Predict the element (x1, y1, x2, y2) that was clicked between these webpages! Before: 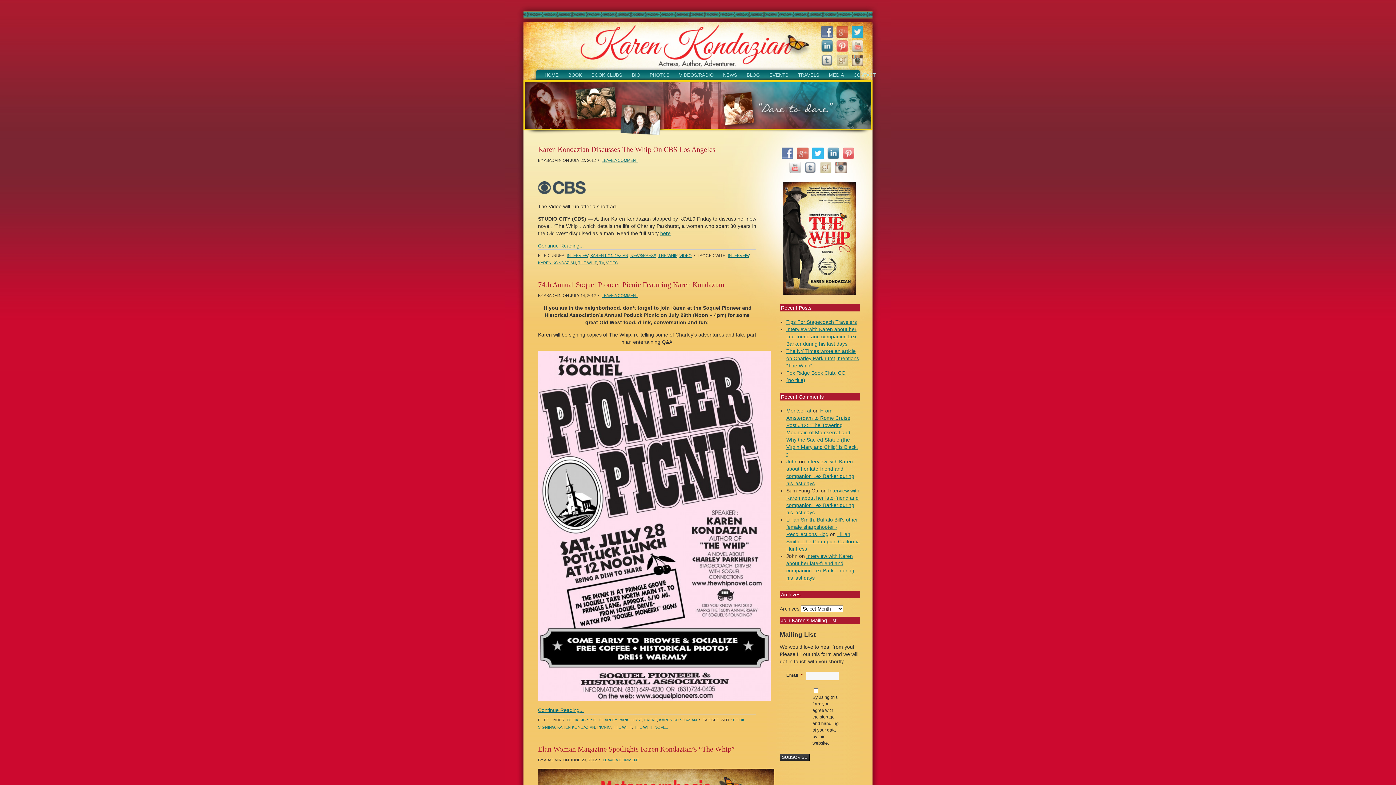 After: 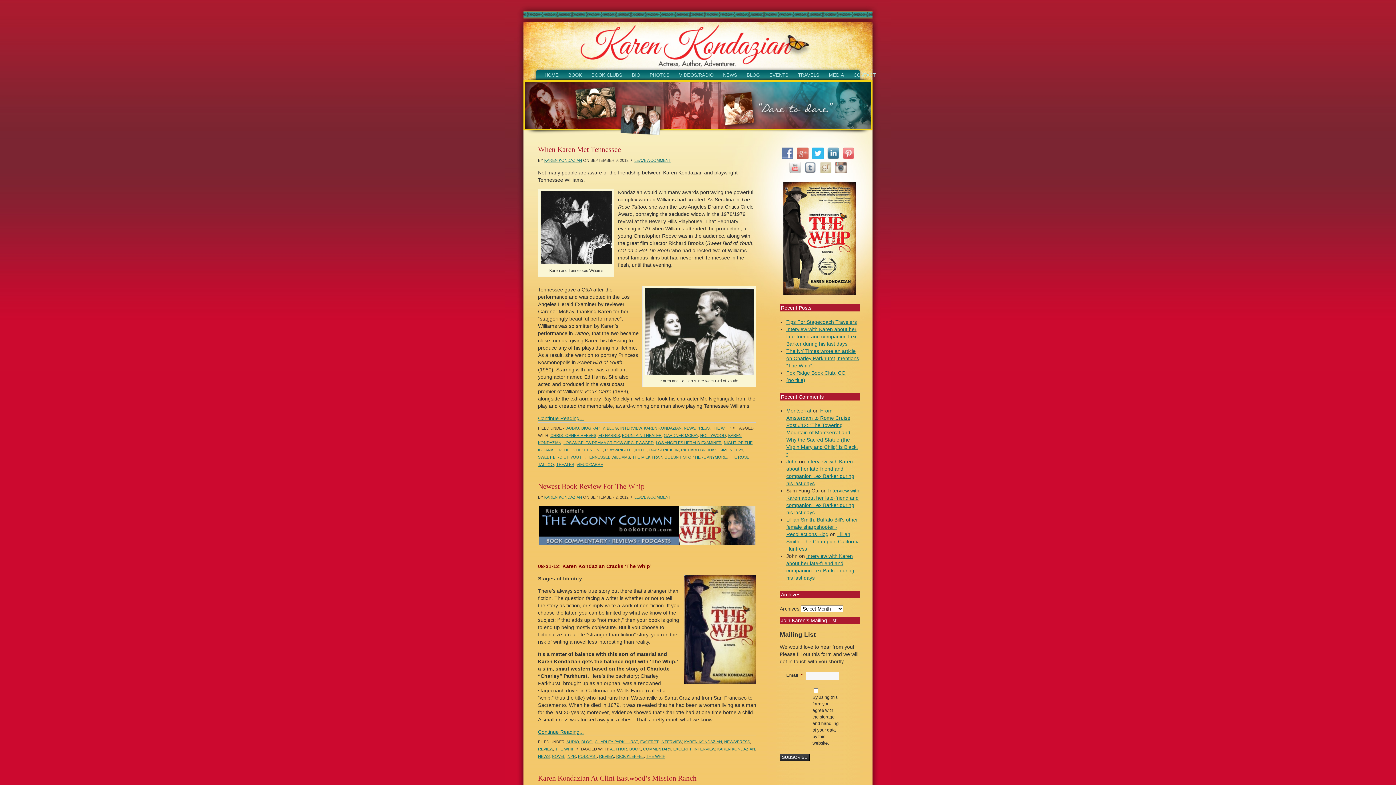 Action: label: INTERVIEW bbox: (566, 253, 588, 257)